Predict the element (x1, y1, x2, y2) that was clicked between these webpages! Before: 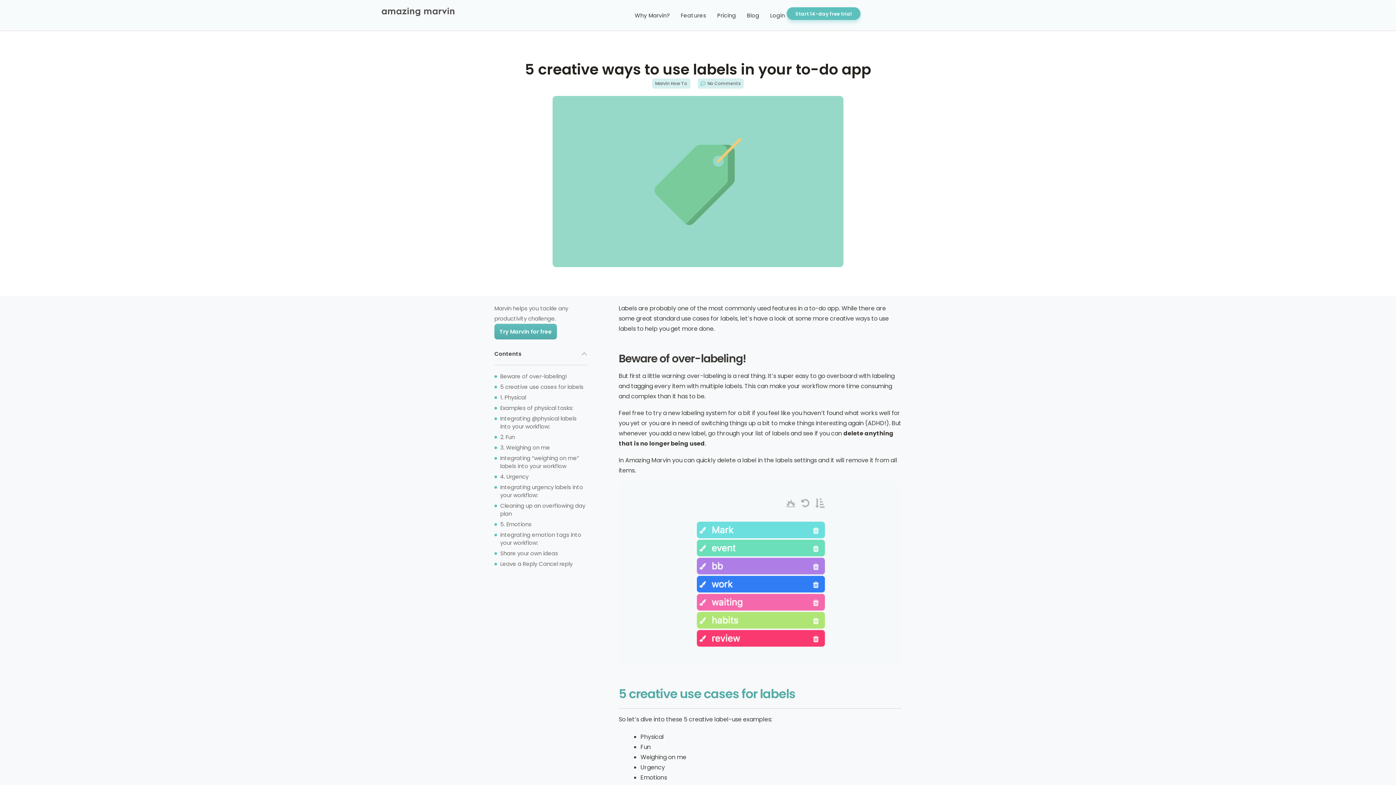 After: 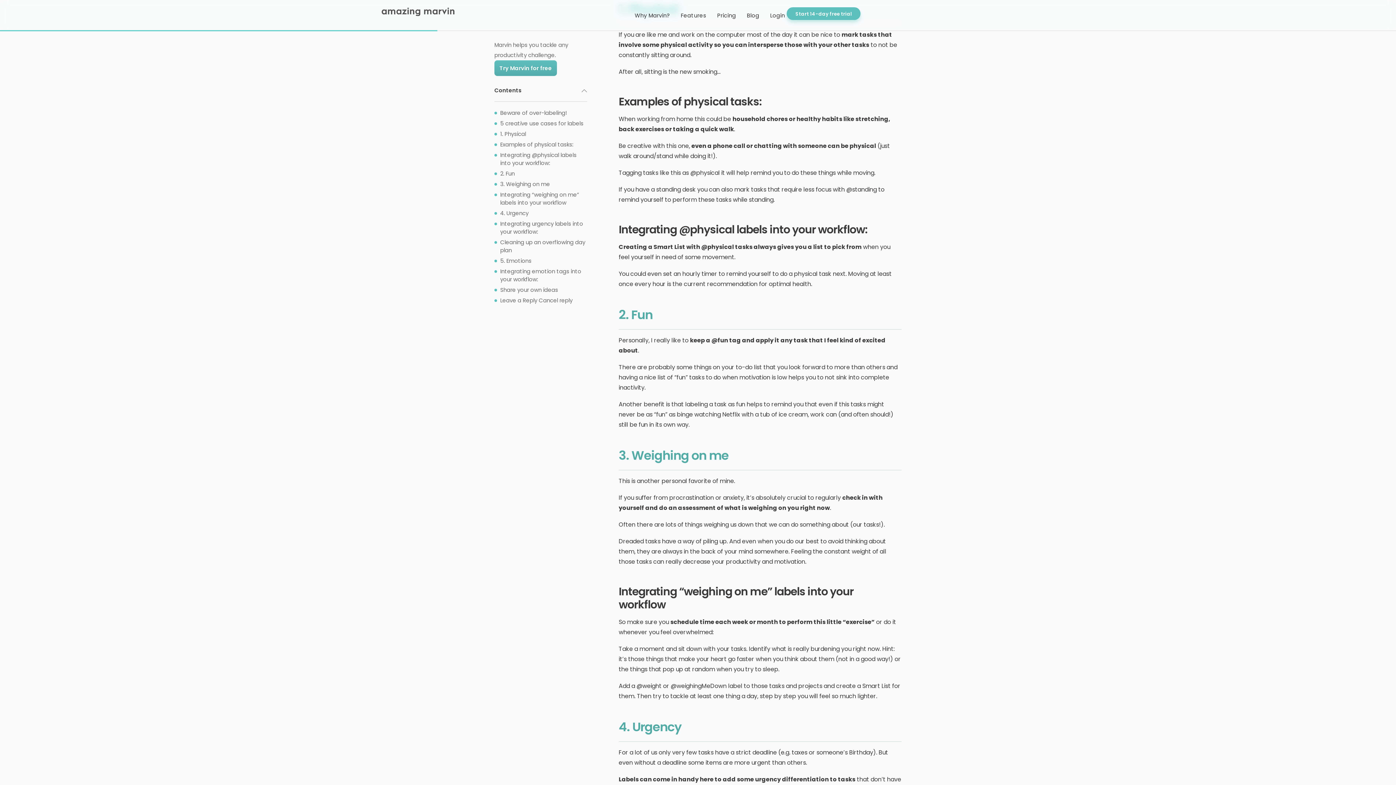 Action: bbox: (640, 733, 664, 741) label: Physical